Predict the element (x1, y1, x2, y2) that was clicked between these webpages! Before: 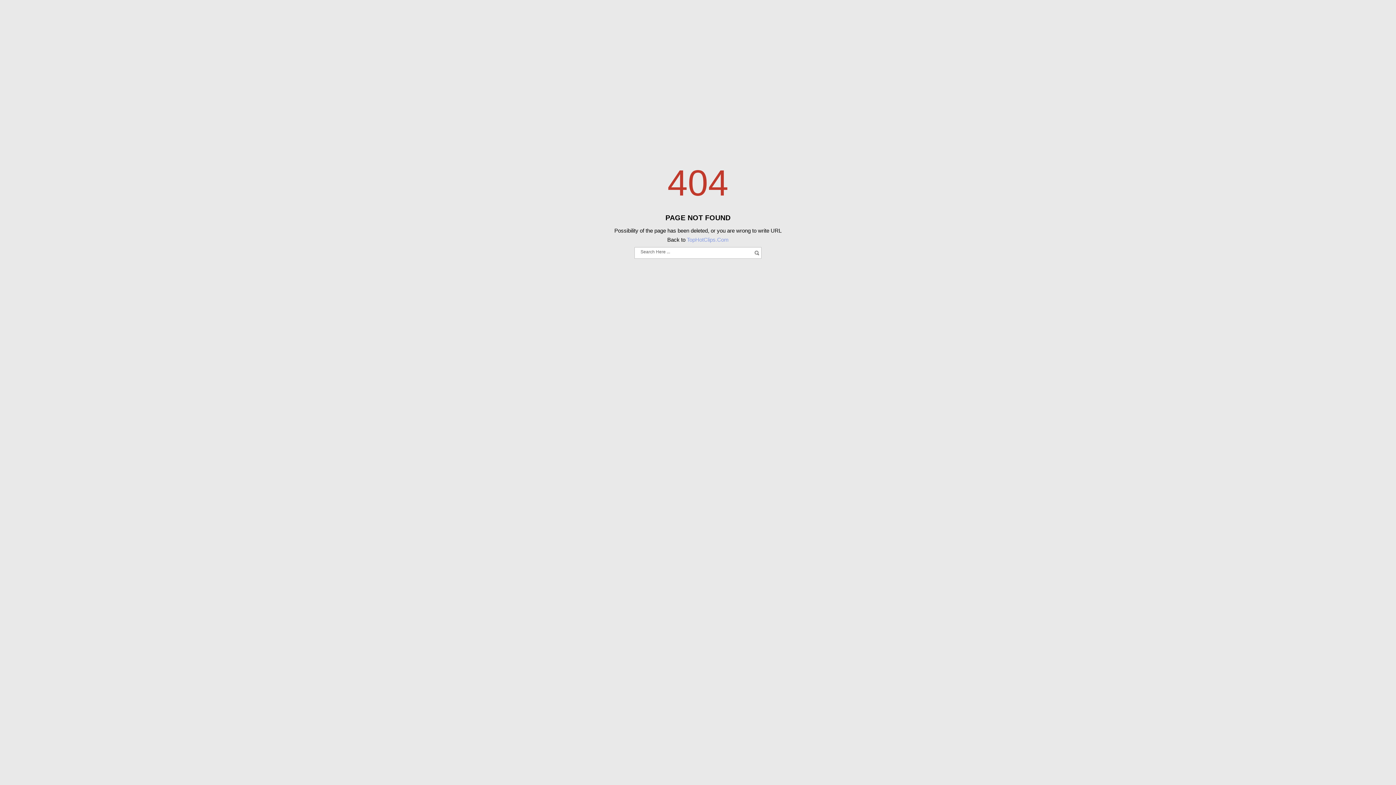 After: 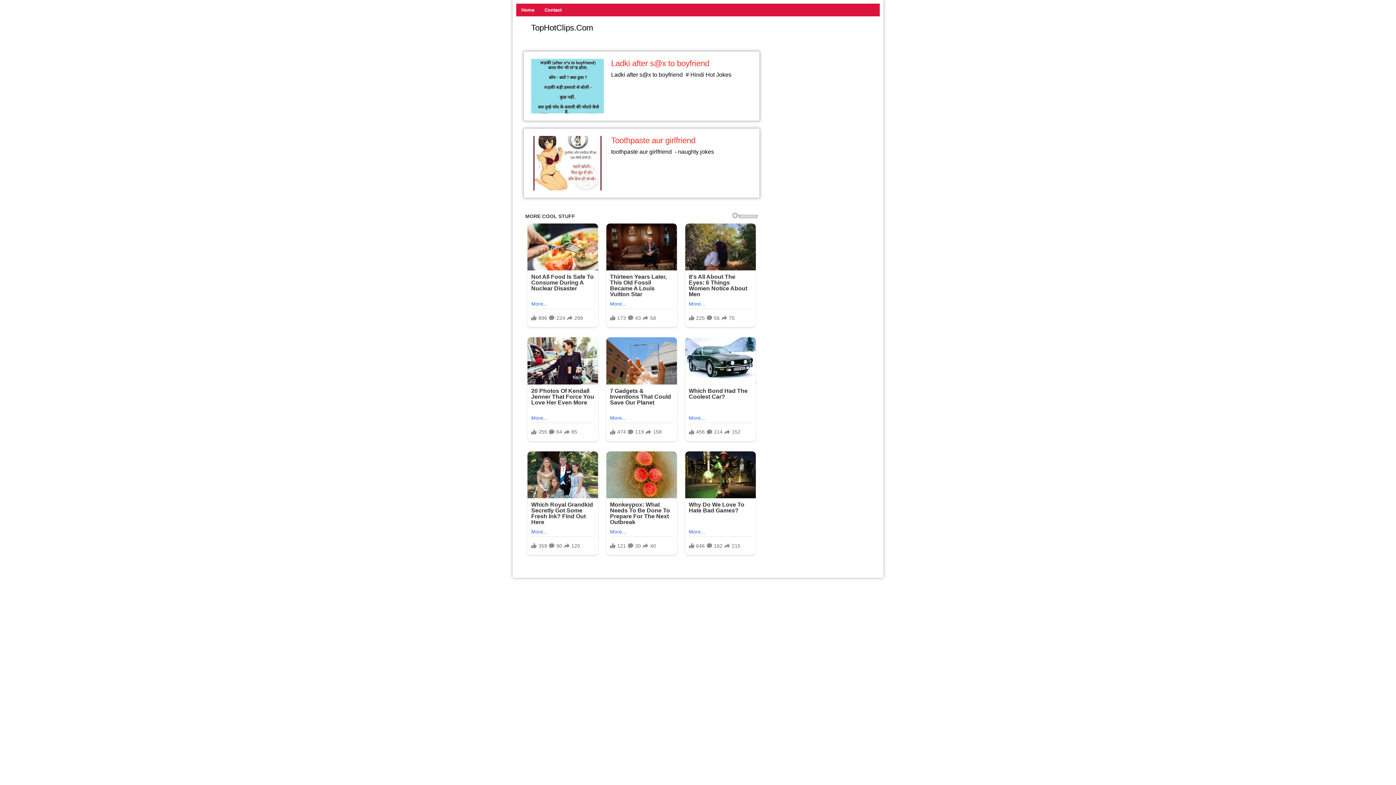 Action: label: TopHotClips.Com bbox: (687, 236, 728, 243)